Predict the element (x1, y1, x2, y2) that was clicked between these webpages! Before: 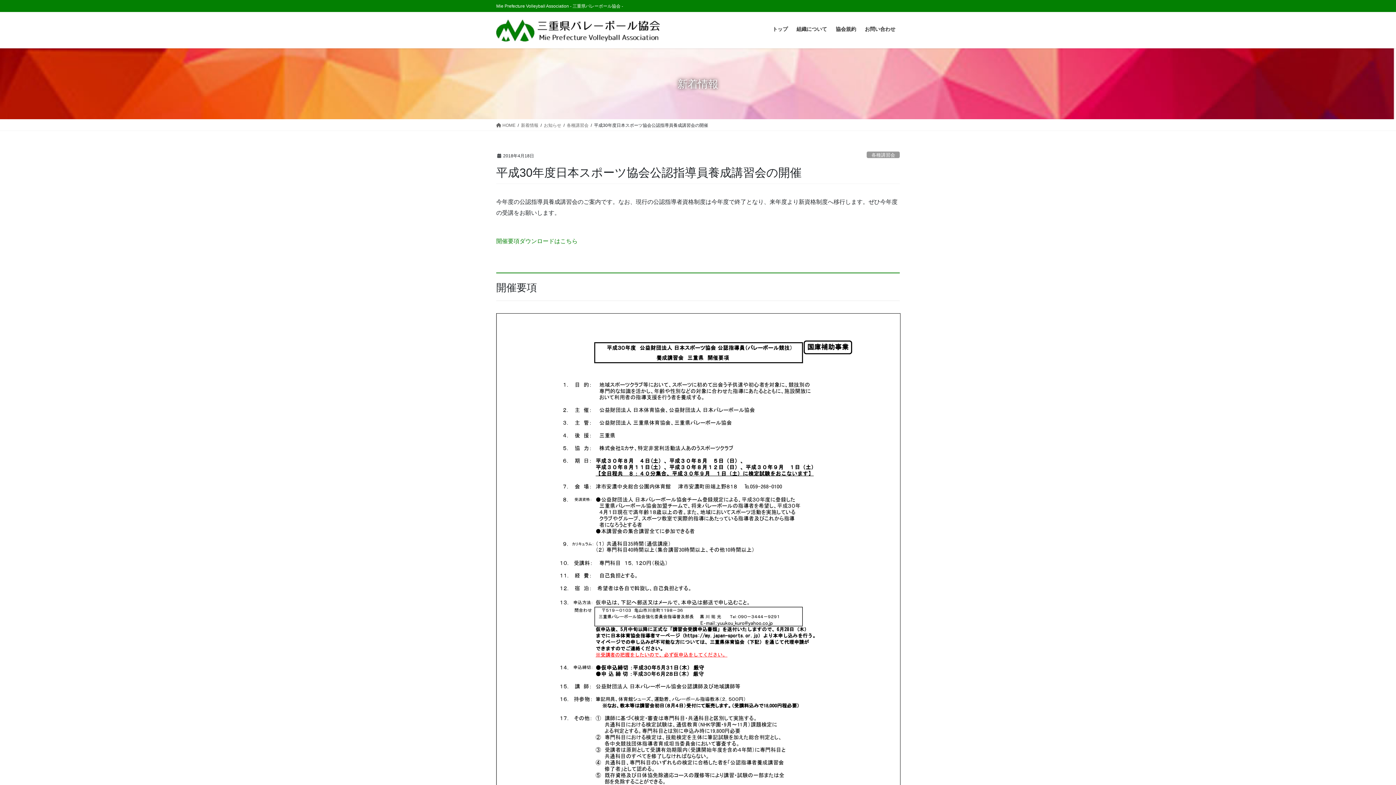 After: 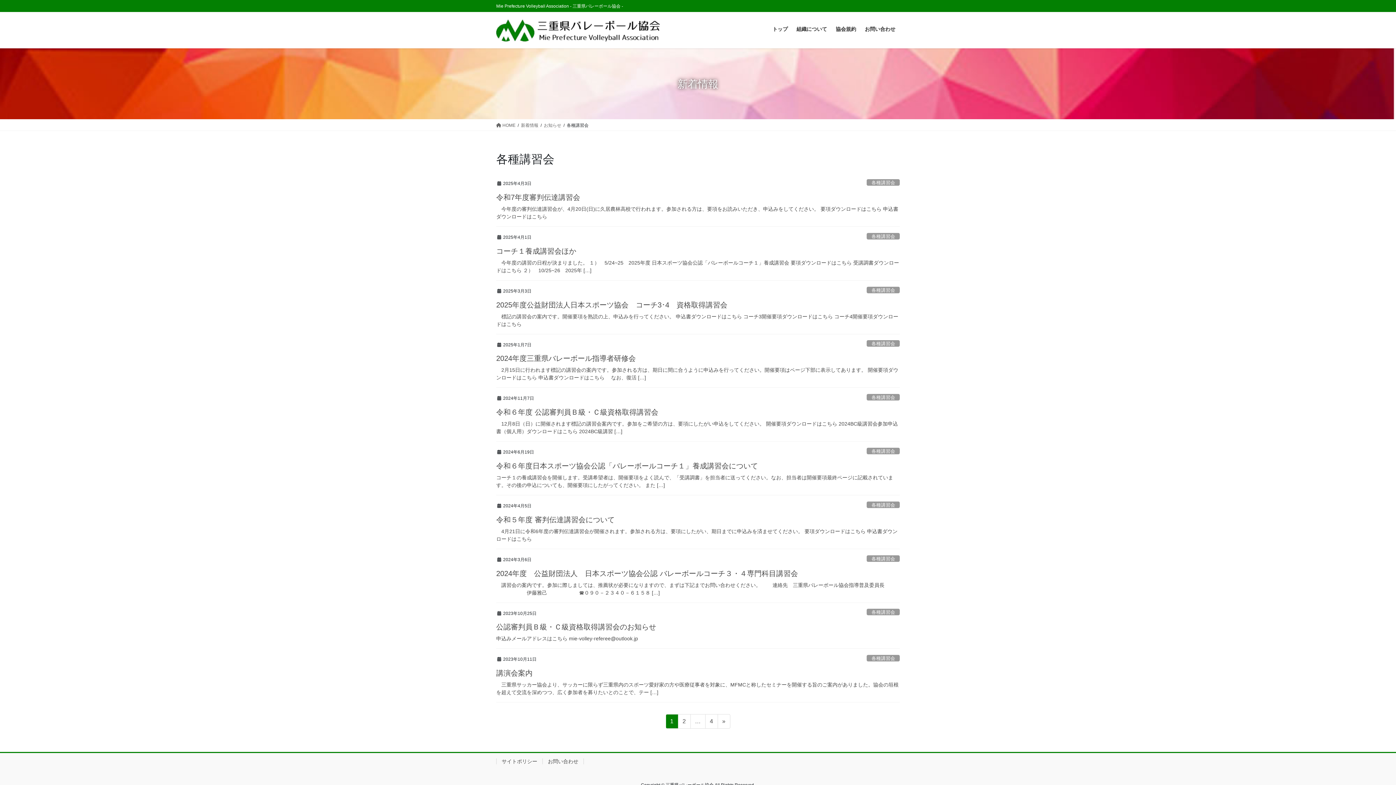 Action: bbox: (867, 151, 900, 158) label: 各種講習会